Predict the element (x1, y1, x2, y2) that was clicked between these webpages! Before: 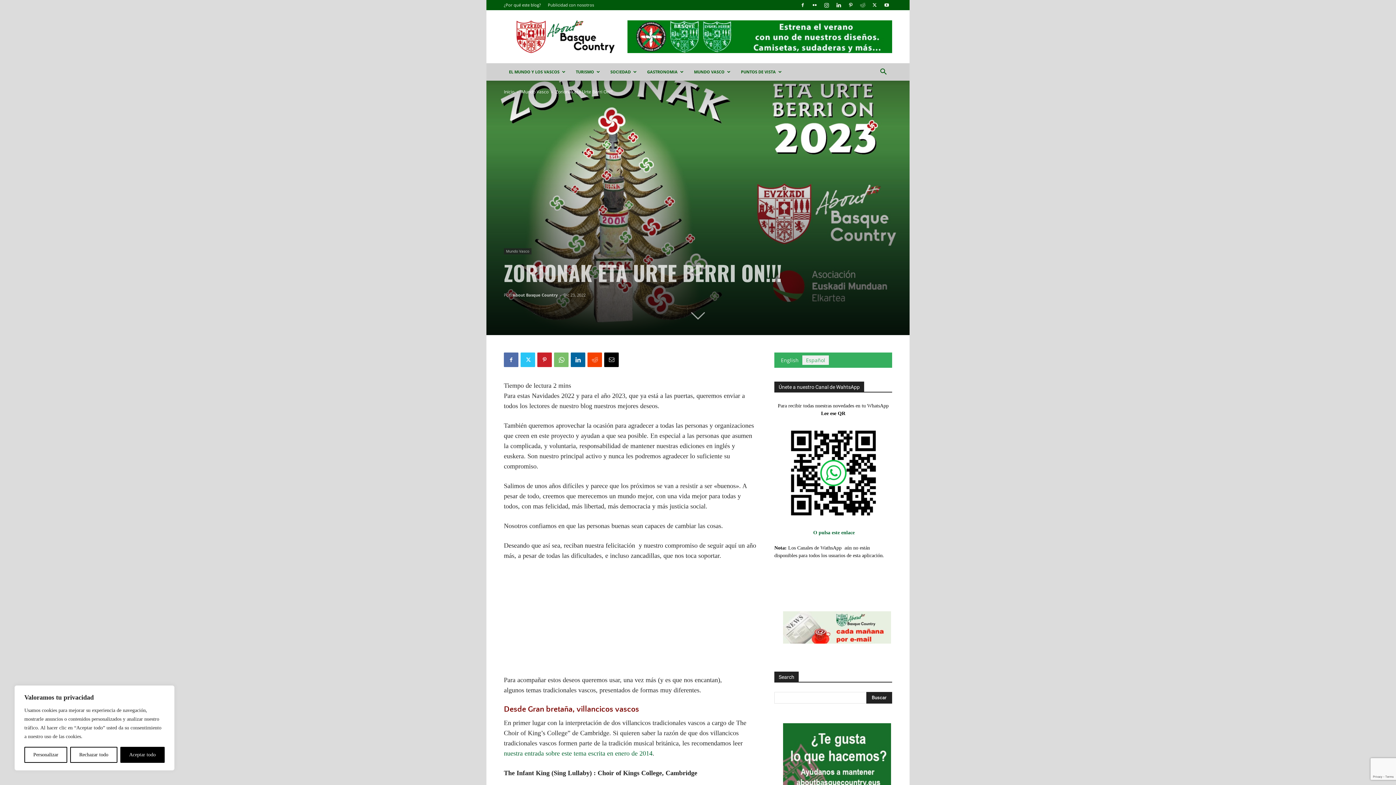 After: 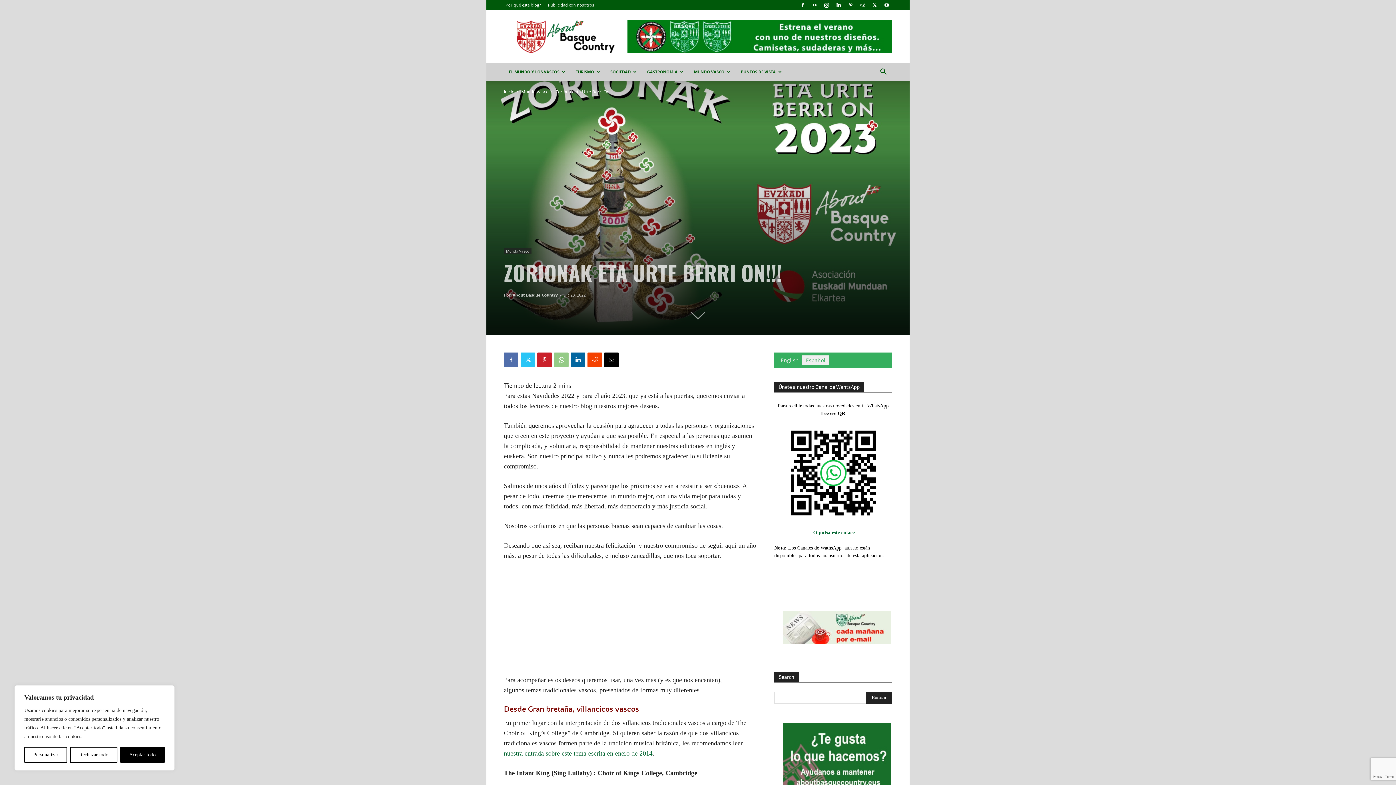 Action: bbox: (554, 352, 568, 367)